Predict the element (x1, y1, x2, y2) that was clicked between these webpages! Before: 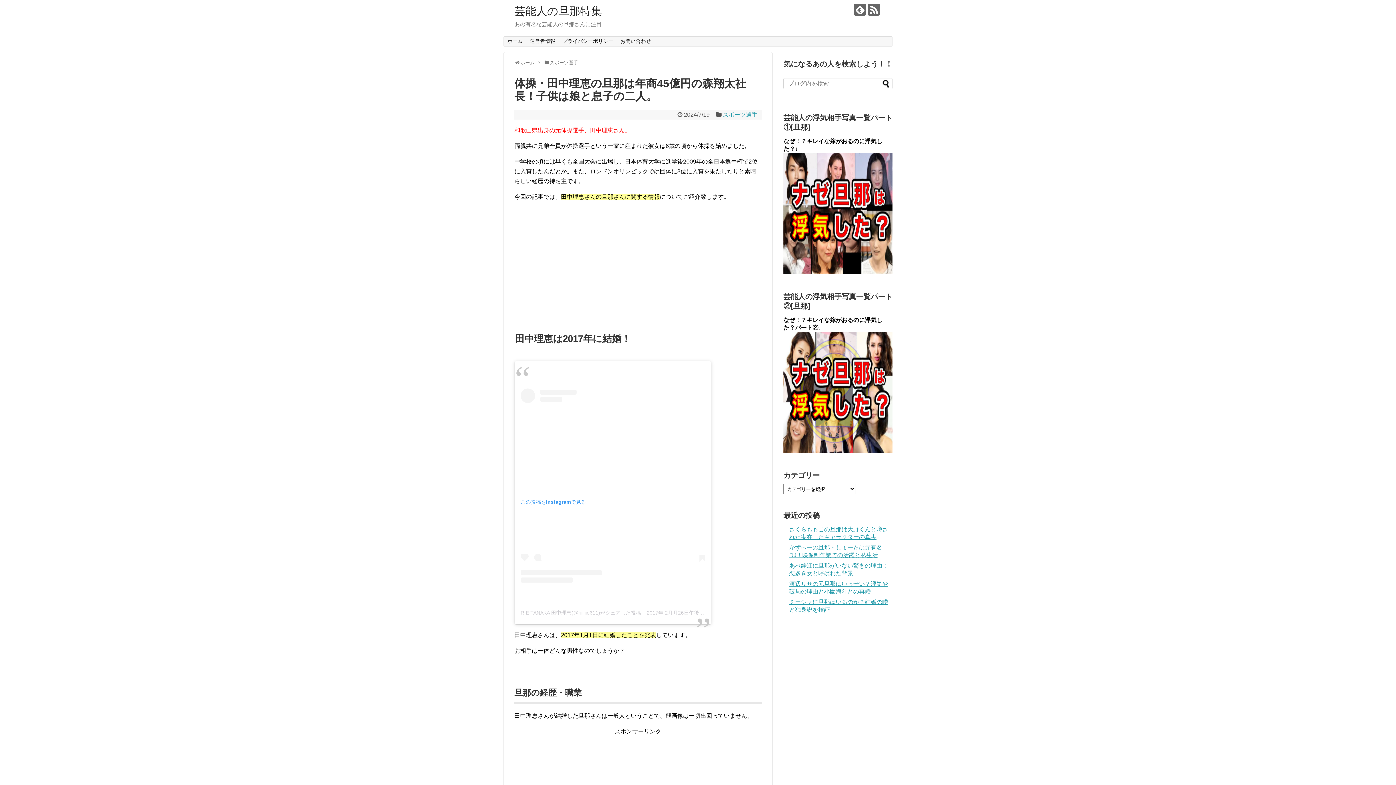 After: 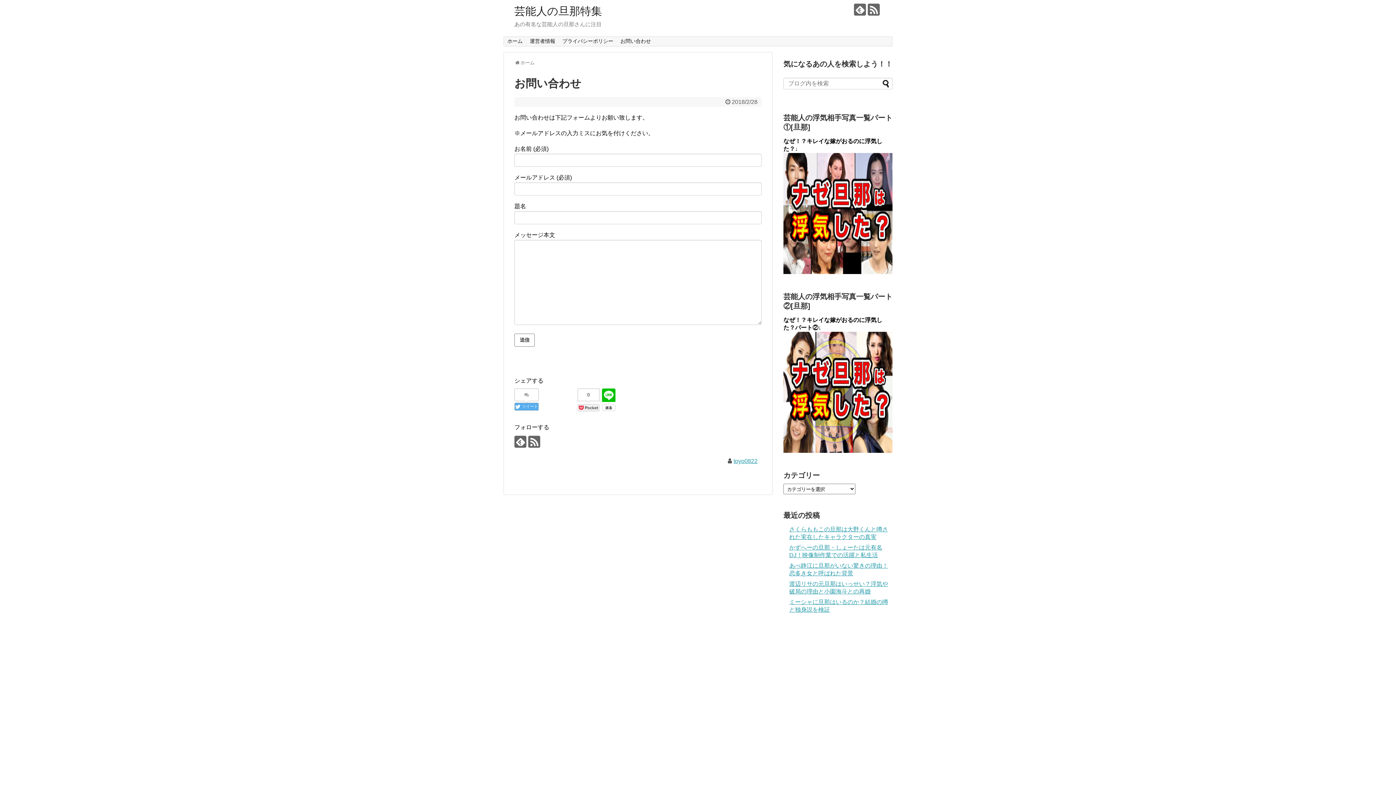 Action: label: お問い合わせ bbox: (617, 36, 654, 46)